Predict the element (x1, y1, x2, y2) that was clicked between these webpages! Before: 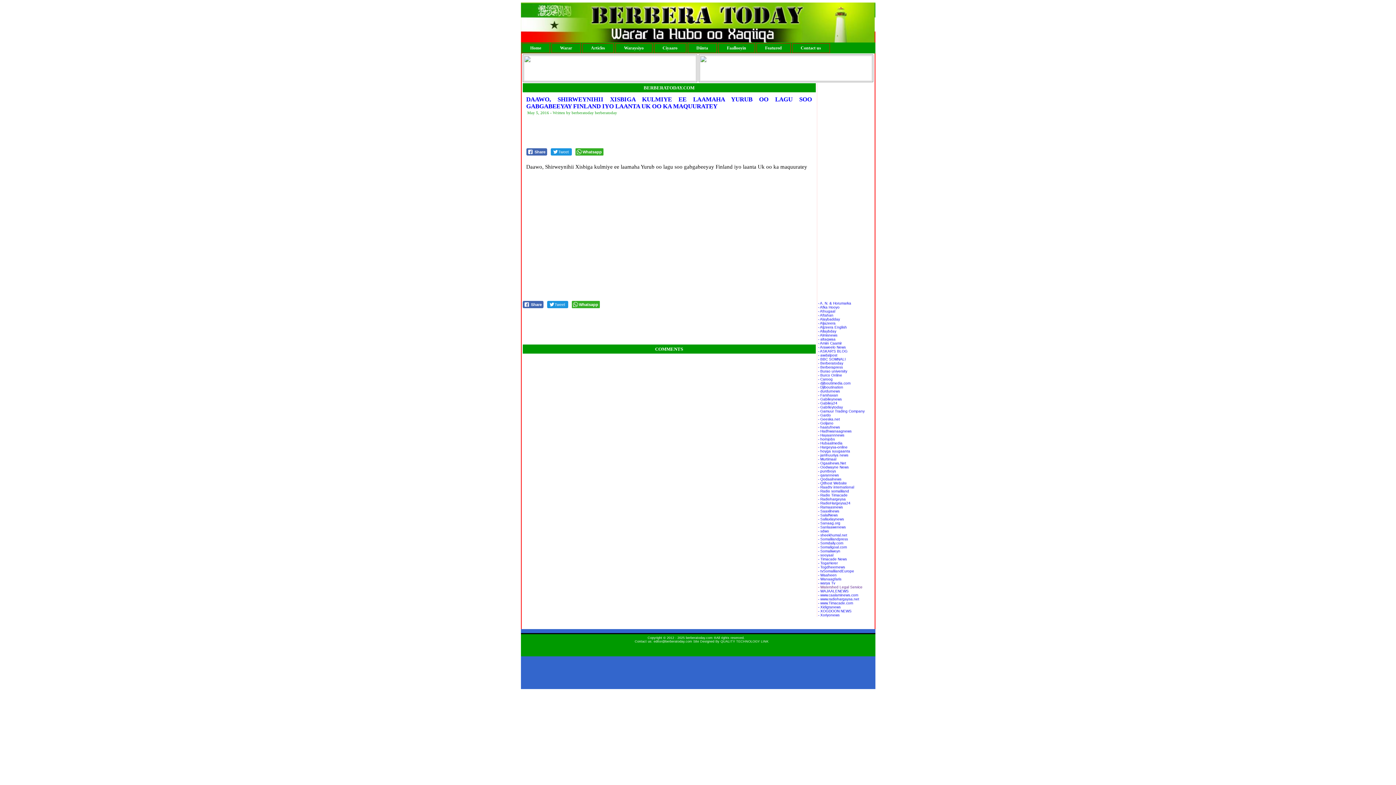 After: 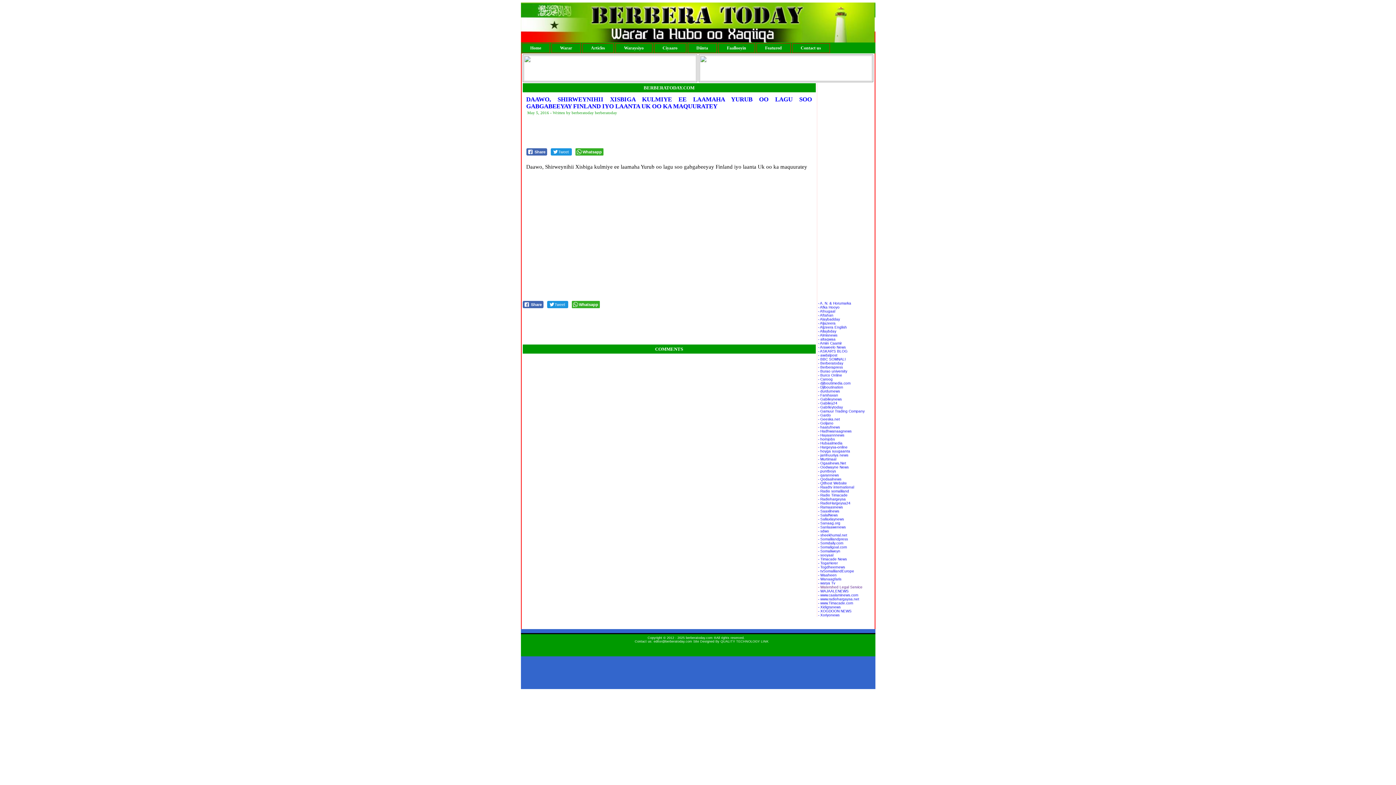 Action: bbox: (818, 357, 846, 361) label: - BBC SOMNALI